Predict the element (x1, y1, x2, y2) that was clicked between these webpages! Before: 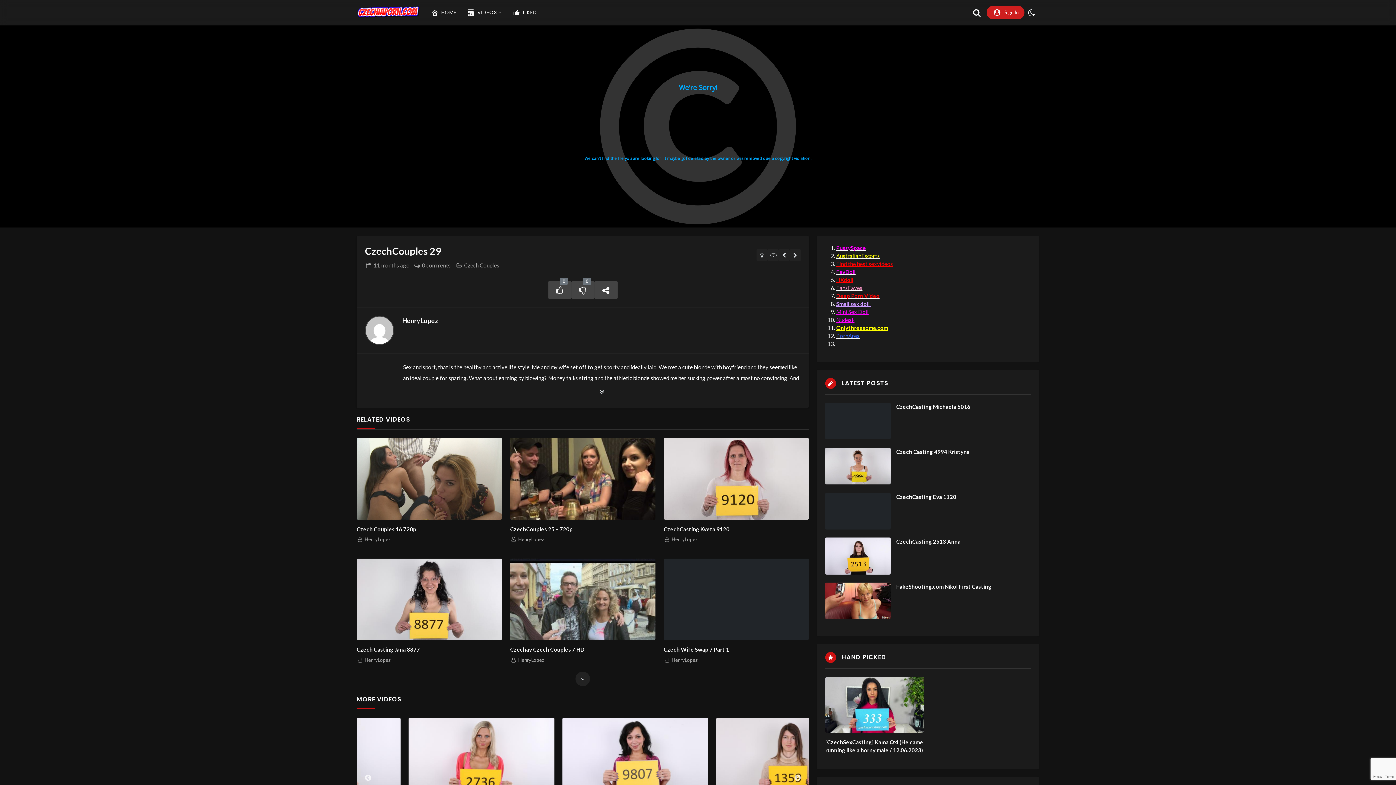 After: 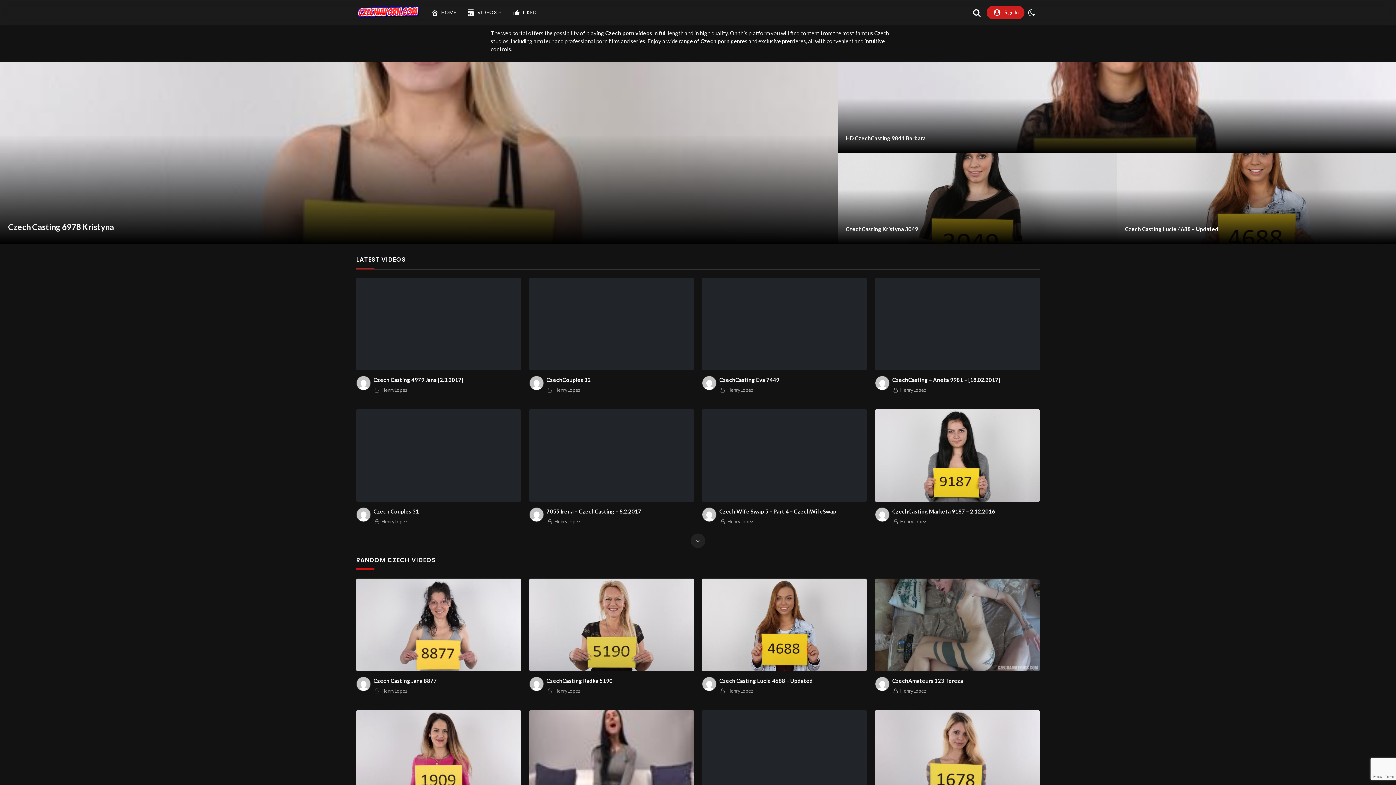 Action: bbox: (356, 8, 420, 15)